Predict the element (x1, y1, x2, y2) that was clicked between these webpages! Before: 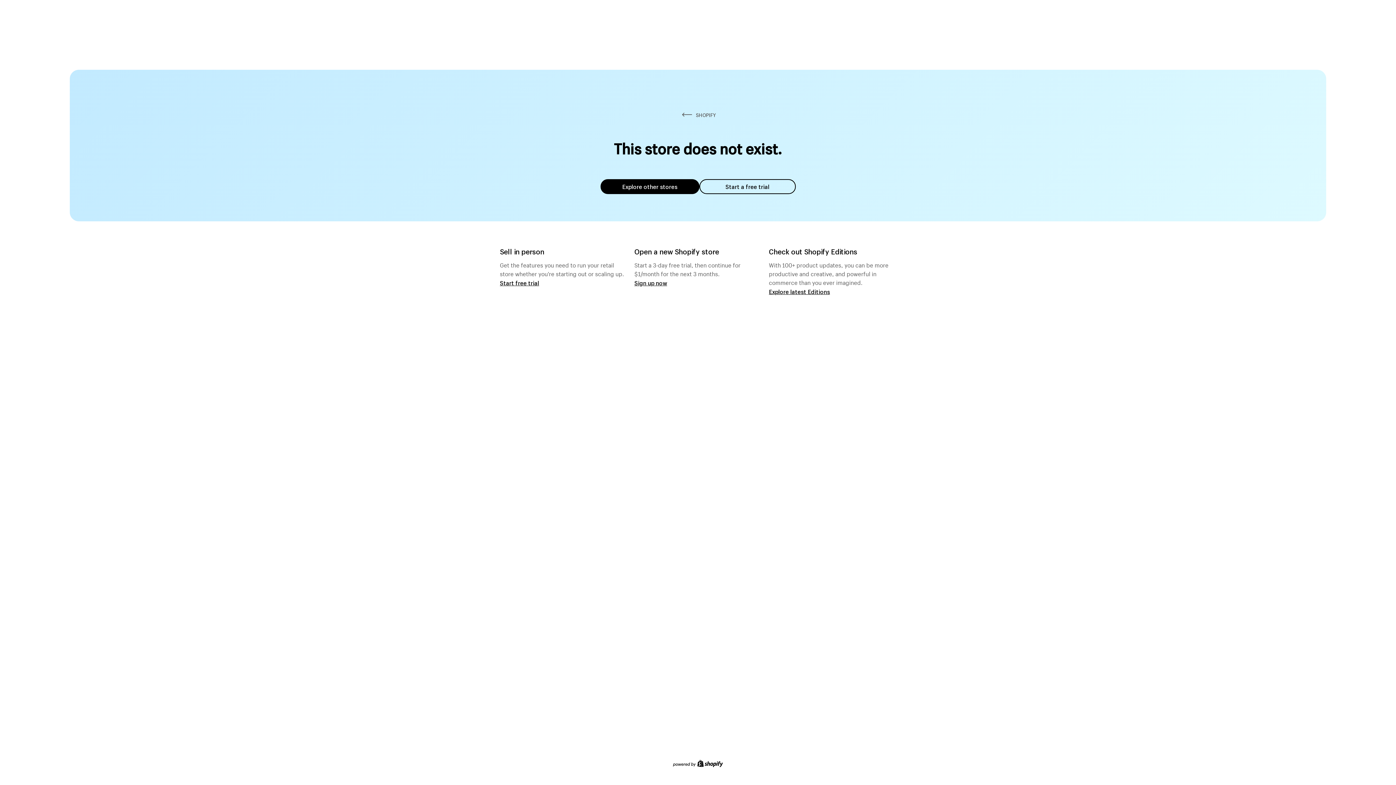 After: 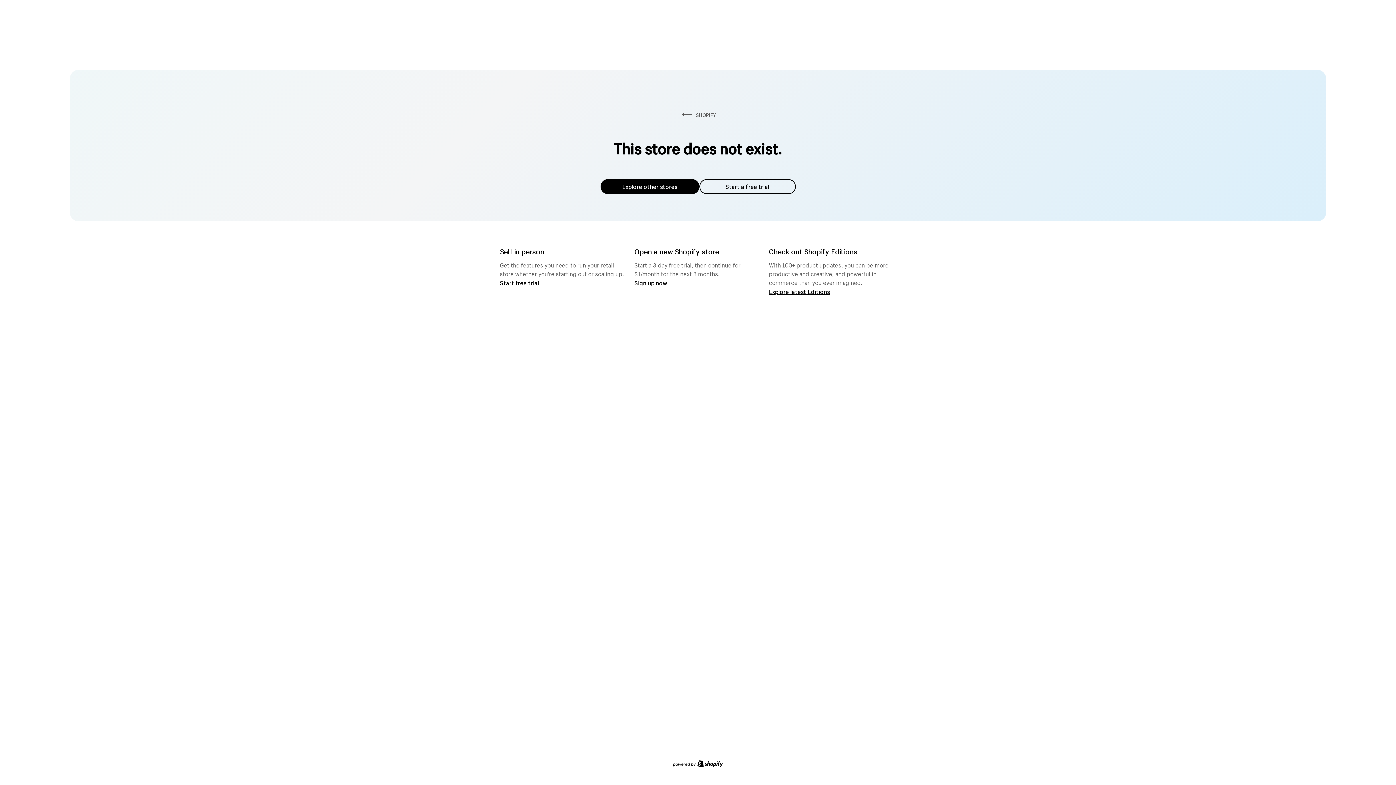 Action: label: Explore other stores bbox: (600, 179, 699, 194)